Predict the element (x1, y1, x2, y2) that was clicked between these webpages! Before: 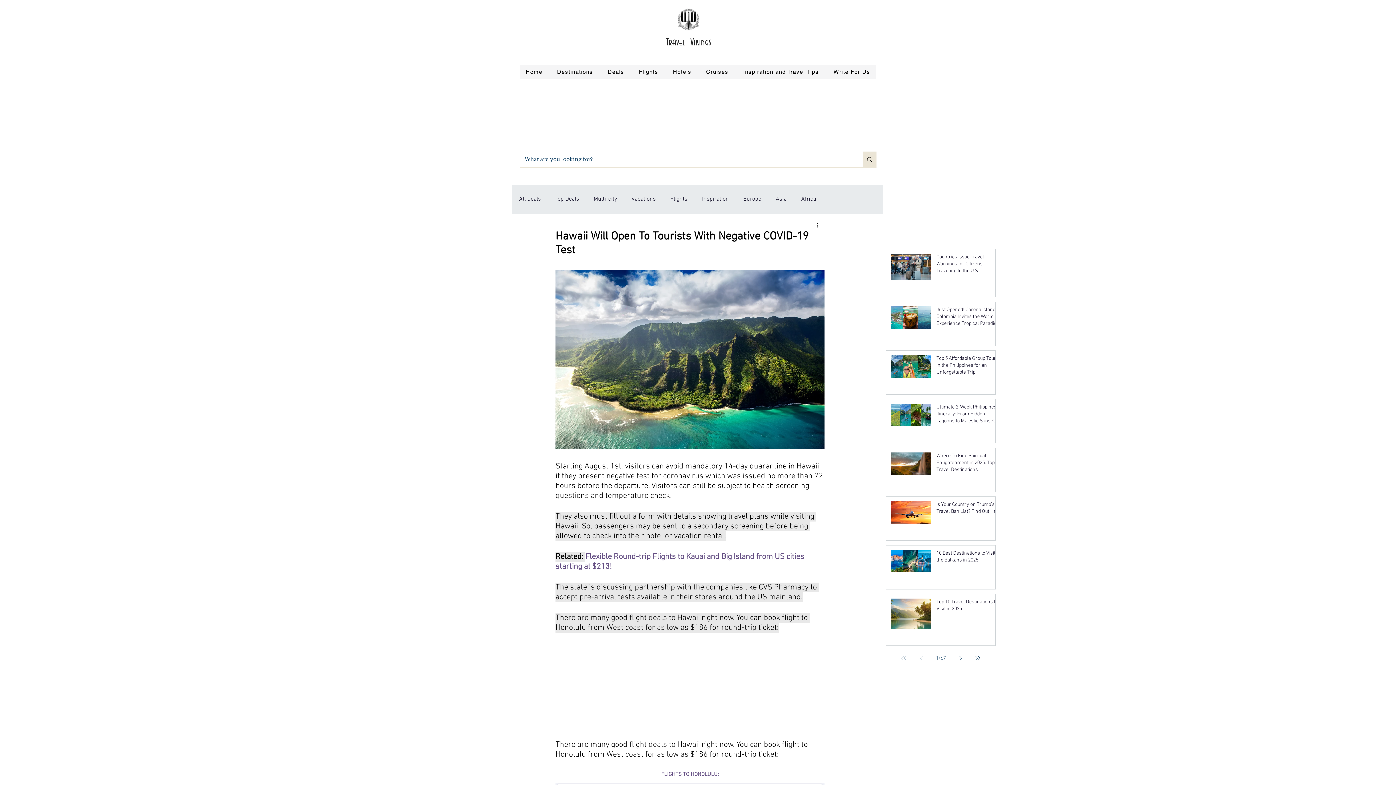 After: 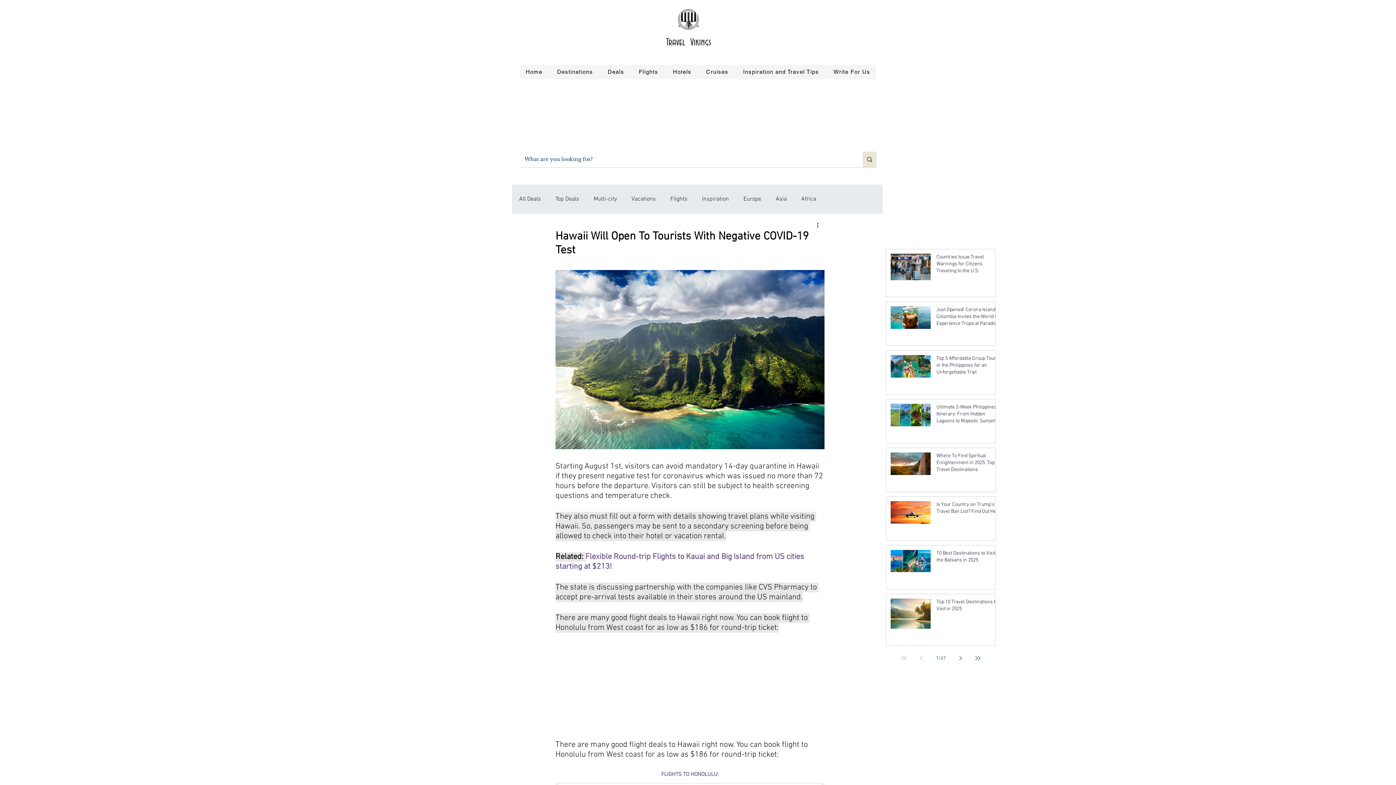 Action: bbox: (602, 65, 630, 79) label: Deals